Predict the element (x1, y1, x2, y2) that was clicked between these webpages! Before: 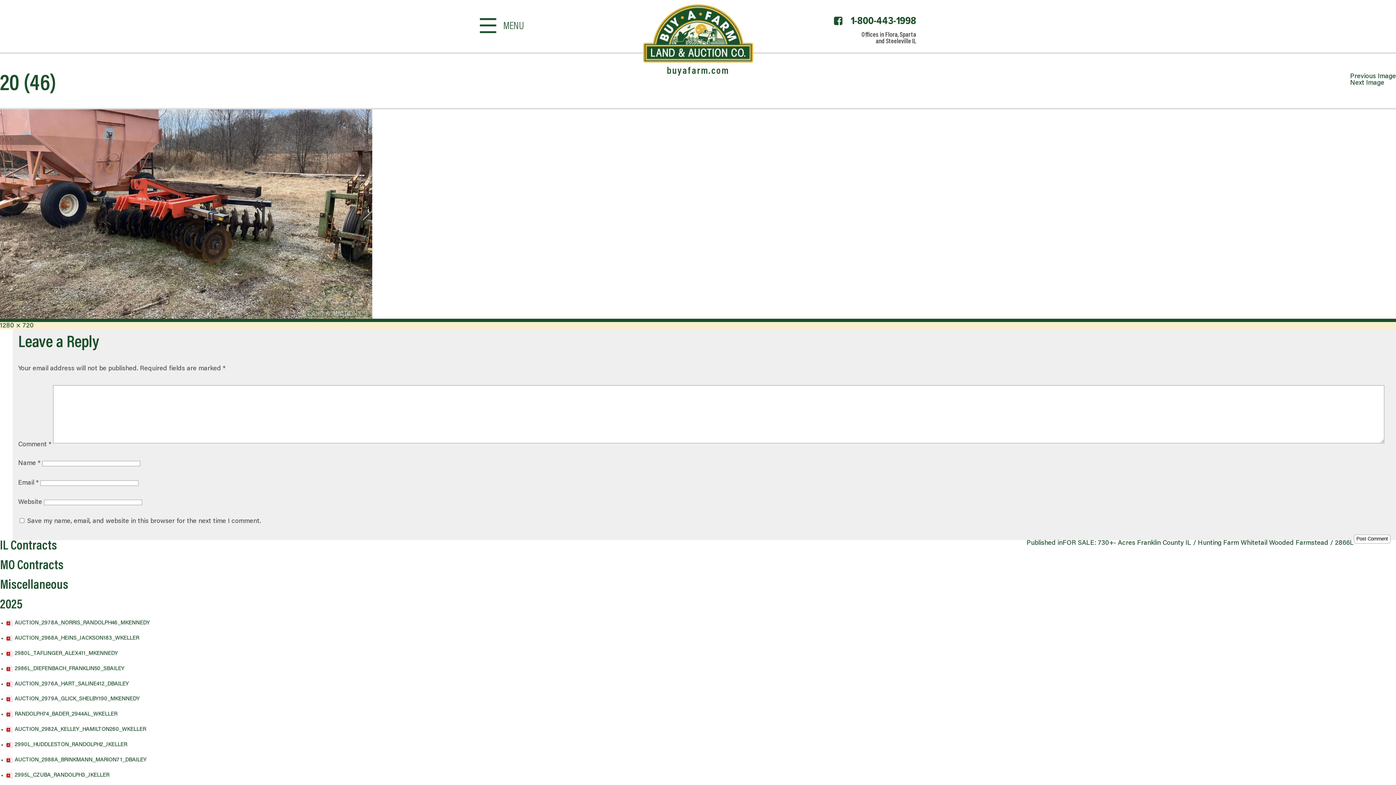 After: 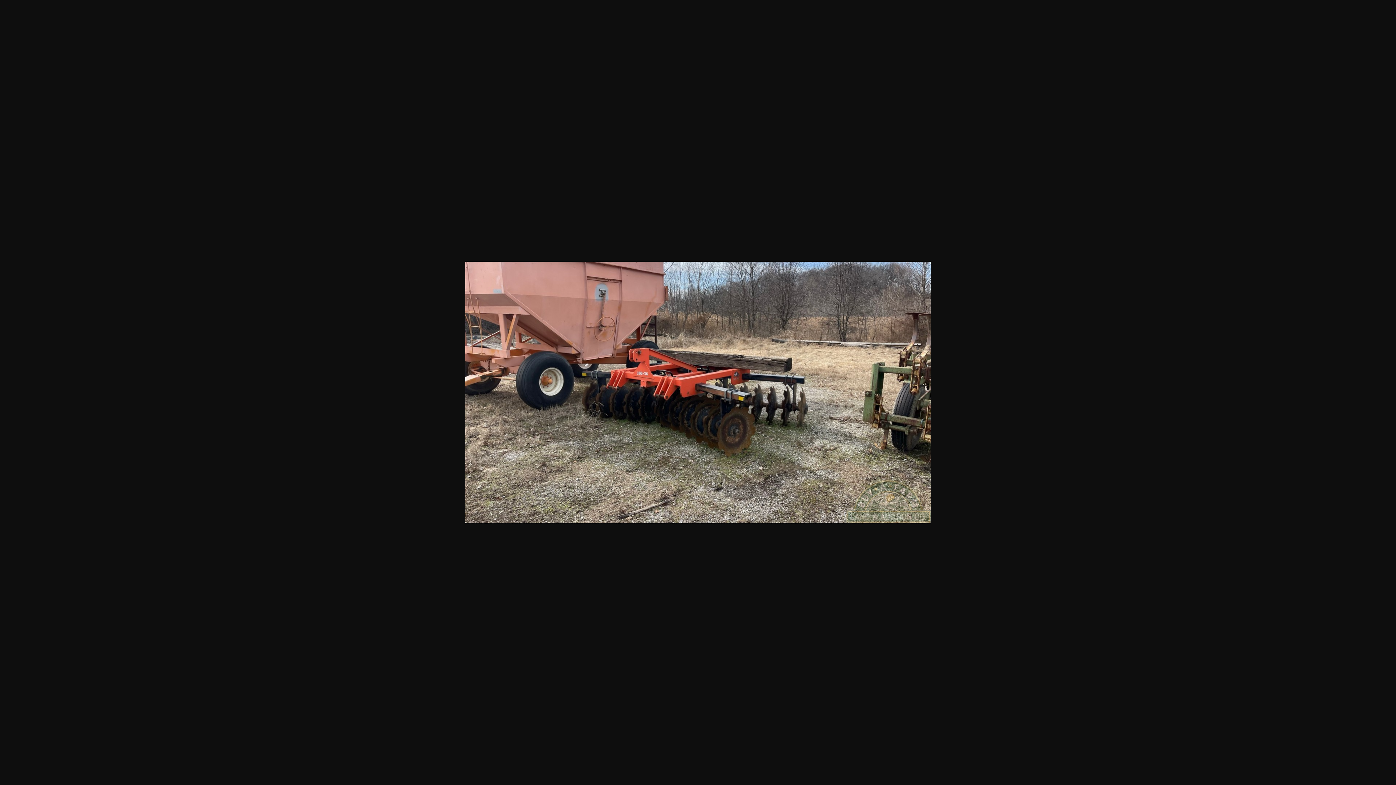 Action: label: 1280 × 720 bbox: (0, 322, 33, 329)